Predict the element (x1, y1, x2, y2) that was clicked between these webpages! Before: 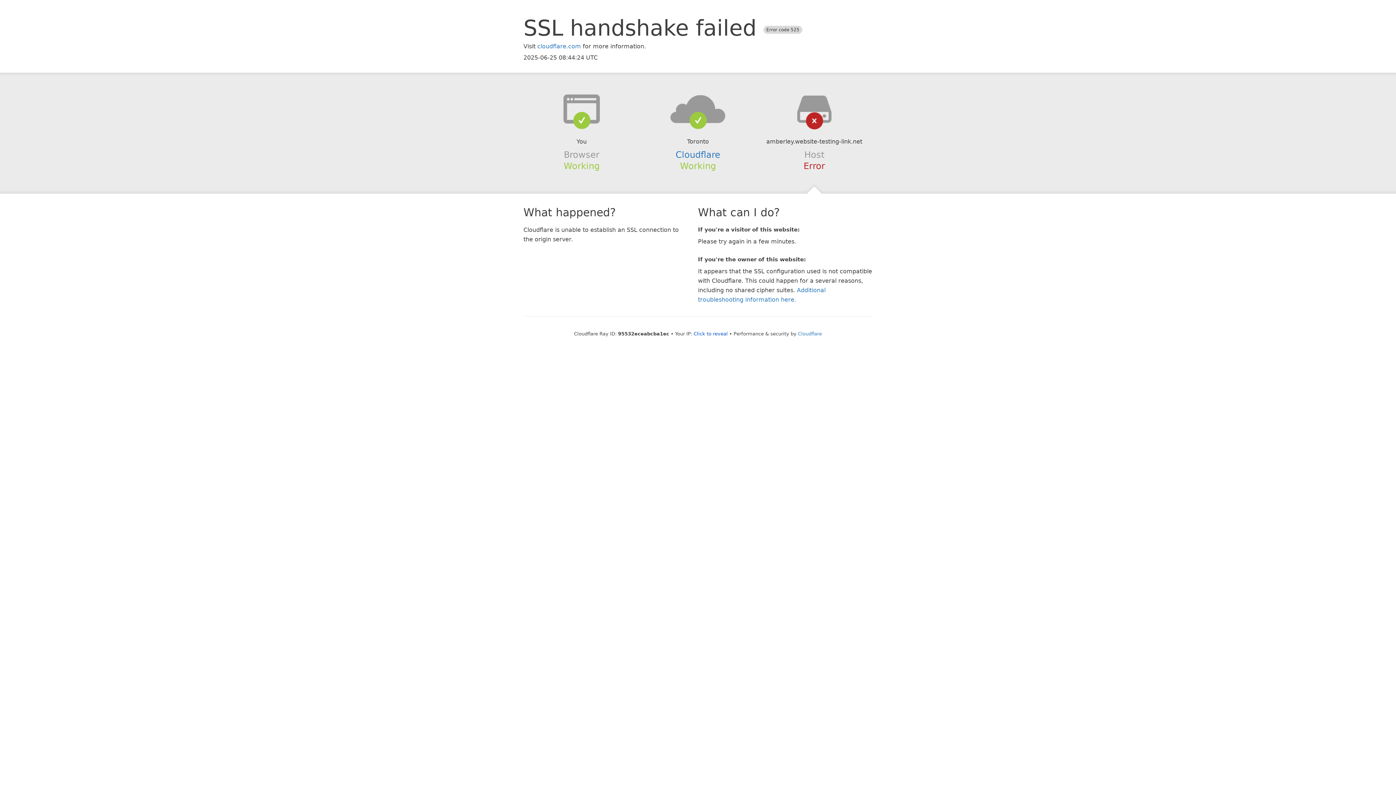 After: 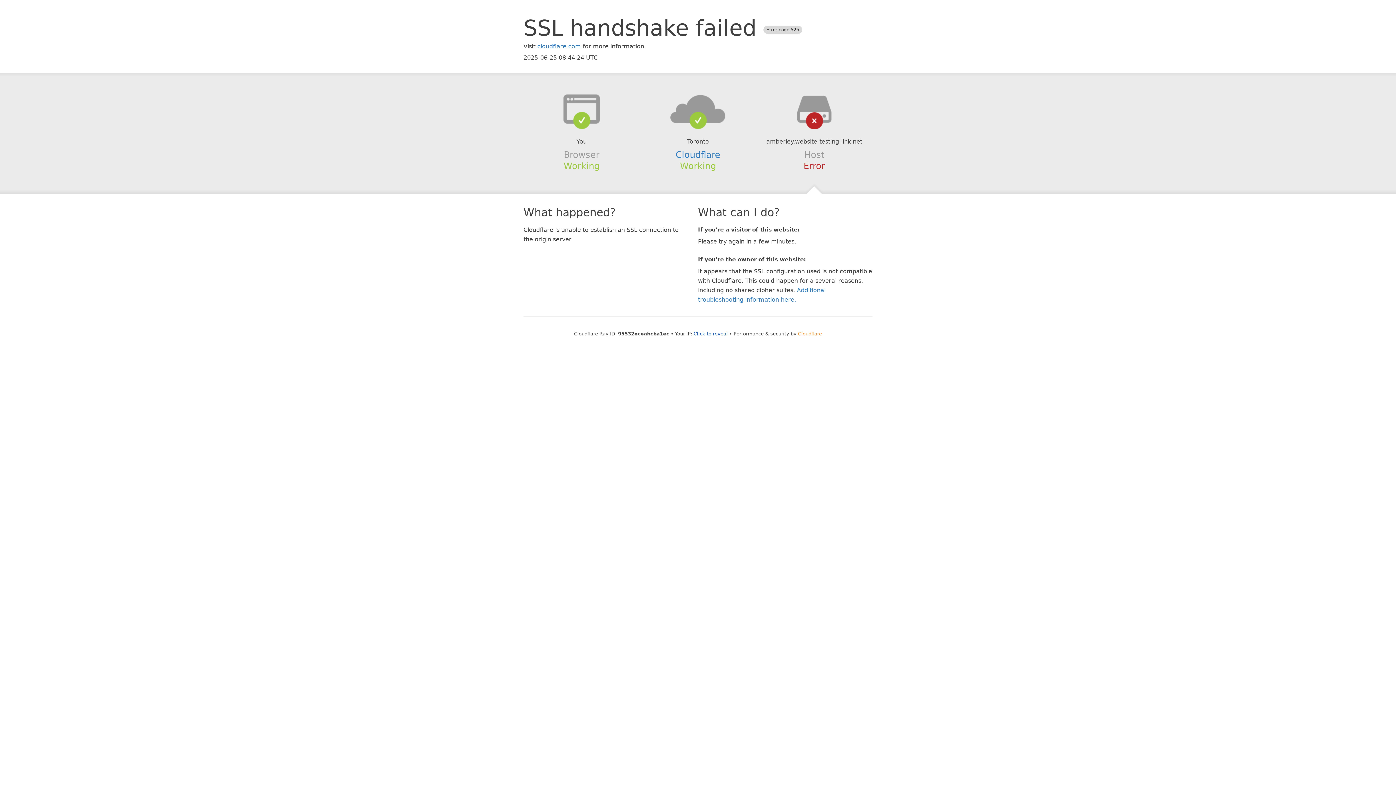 Action: bbox: (798, 331, 822, 336) label: Cloudflare